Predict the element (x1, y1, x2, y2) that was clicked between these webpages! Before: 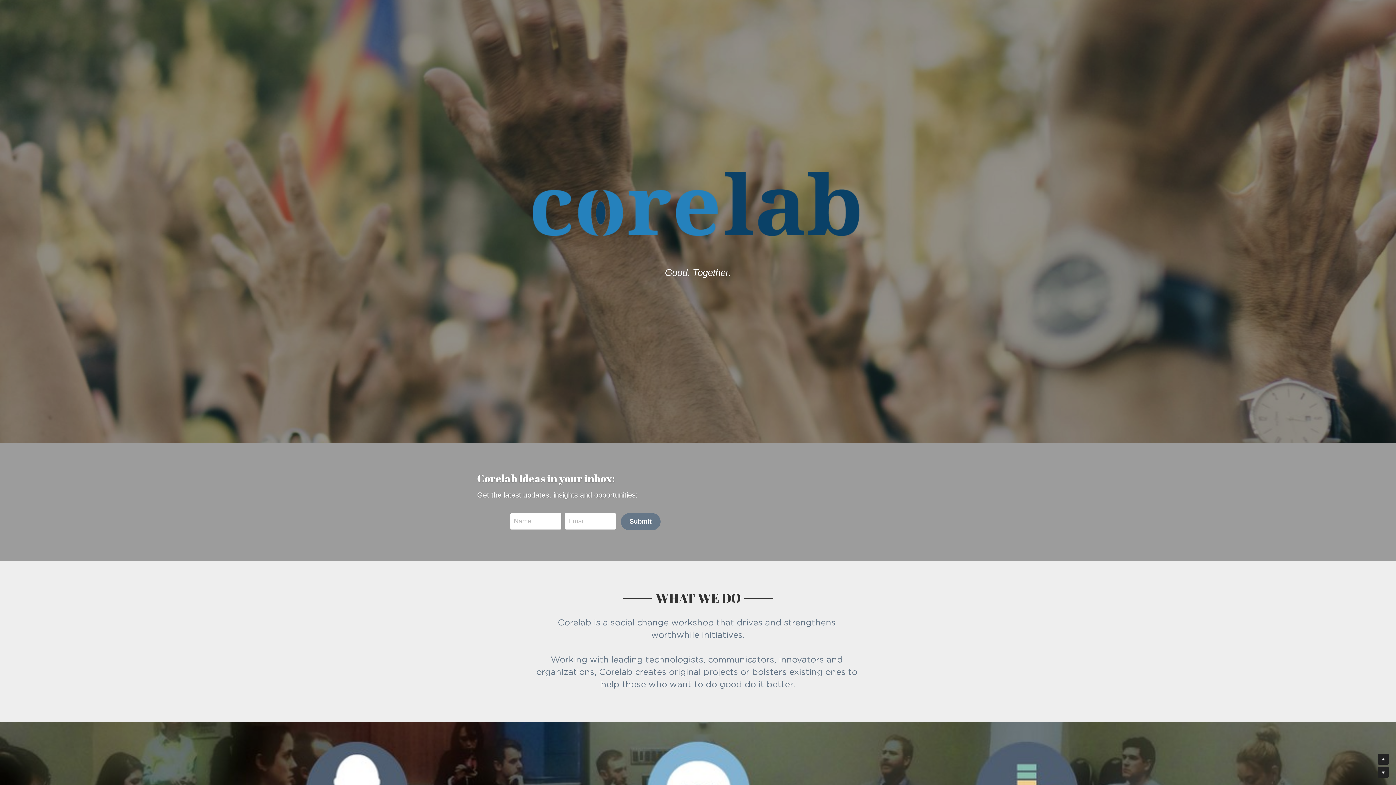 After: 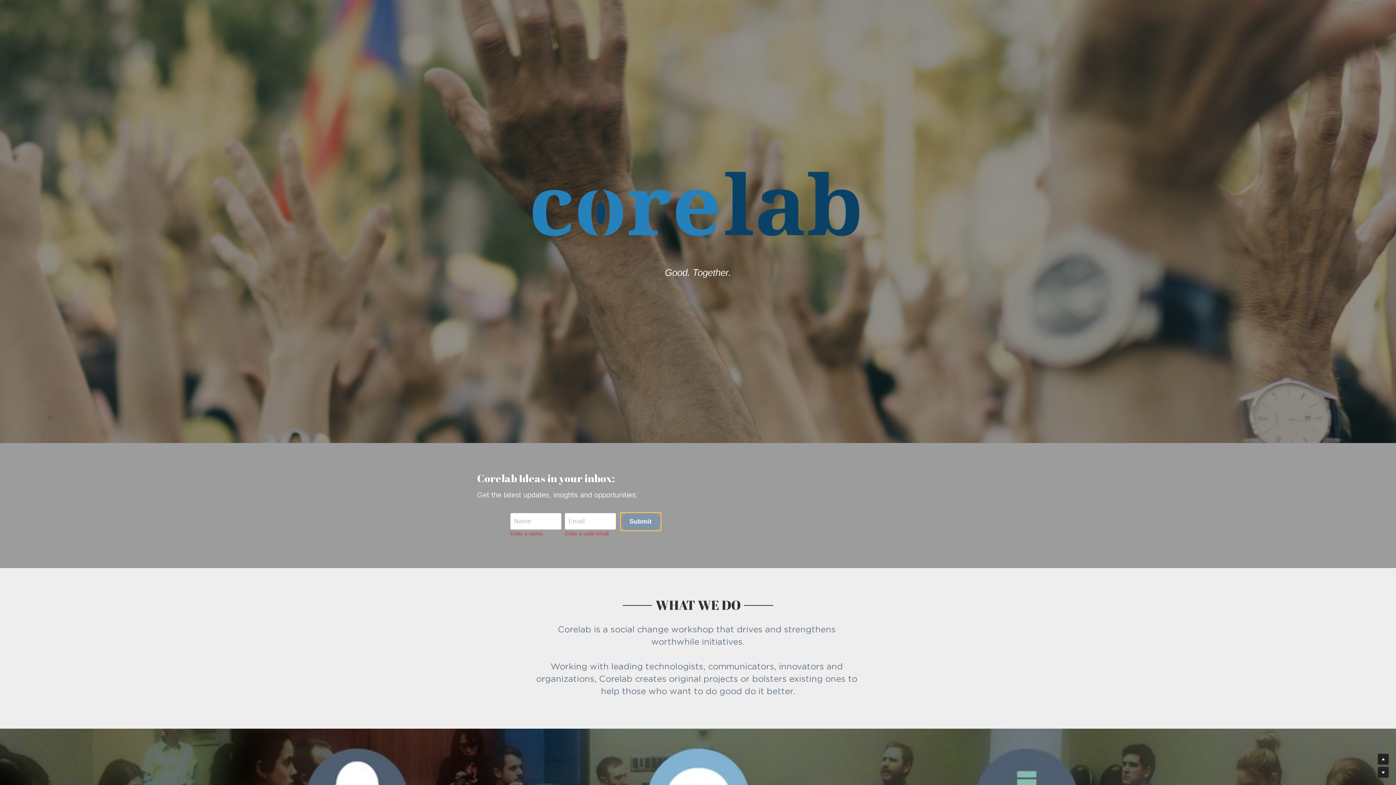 Action: label: Submit bbox: (620, 513, 660, 530)